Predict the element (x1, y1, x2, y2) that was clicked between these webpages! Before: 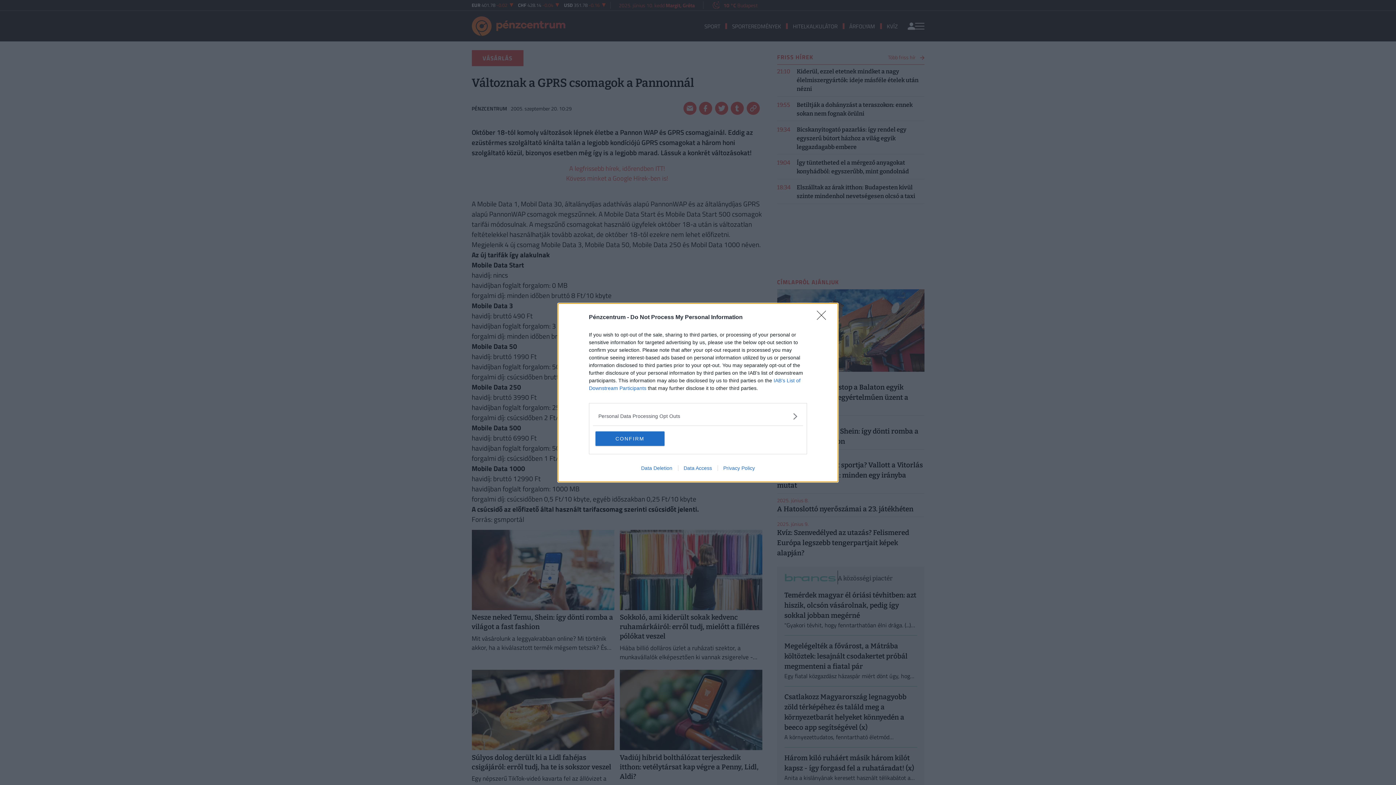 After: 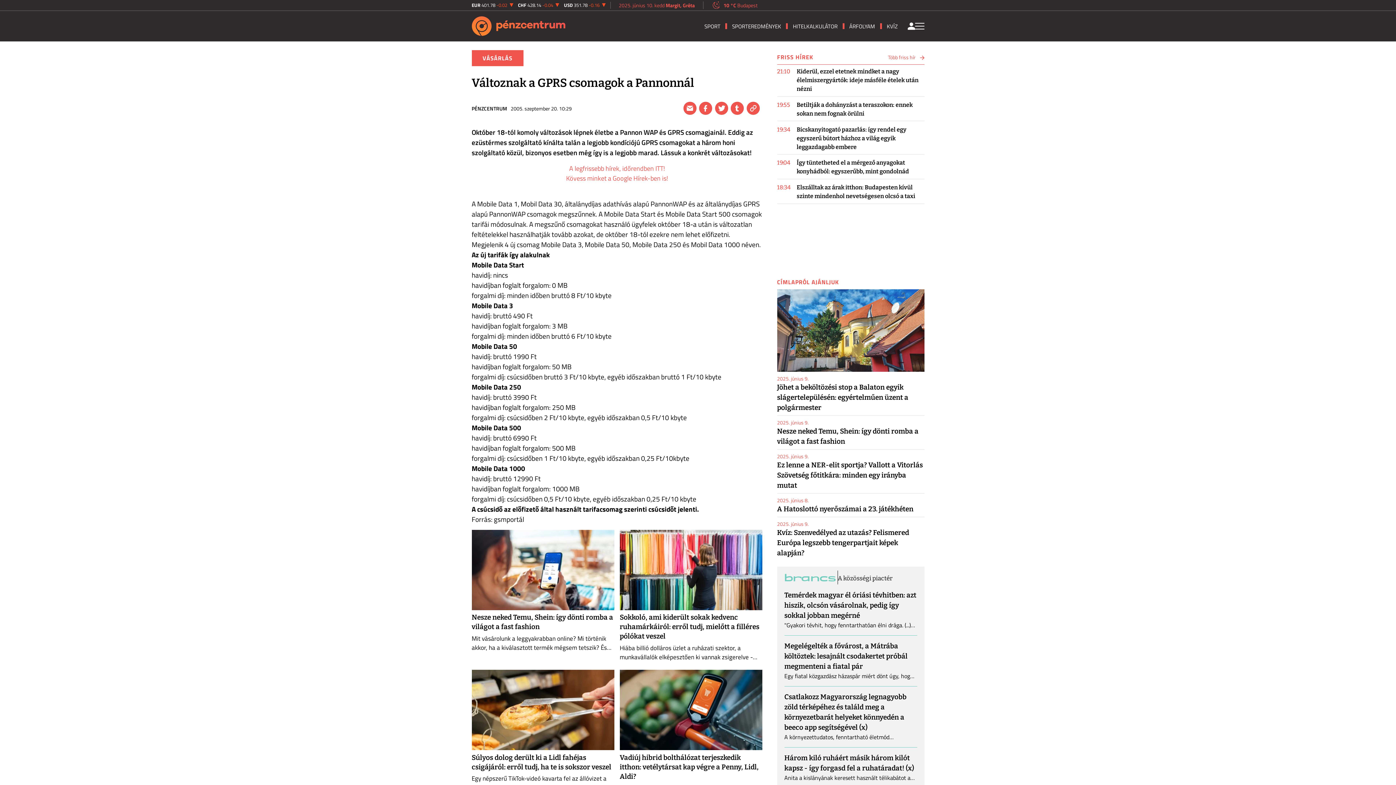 Action: bbox: (595, 431, 664, 446) label: CONFIRM